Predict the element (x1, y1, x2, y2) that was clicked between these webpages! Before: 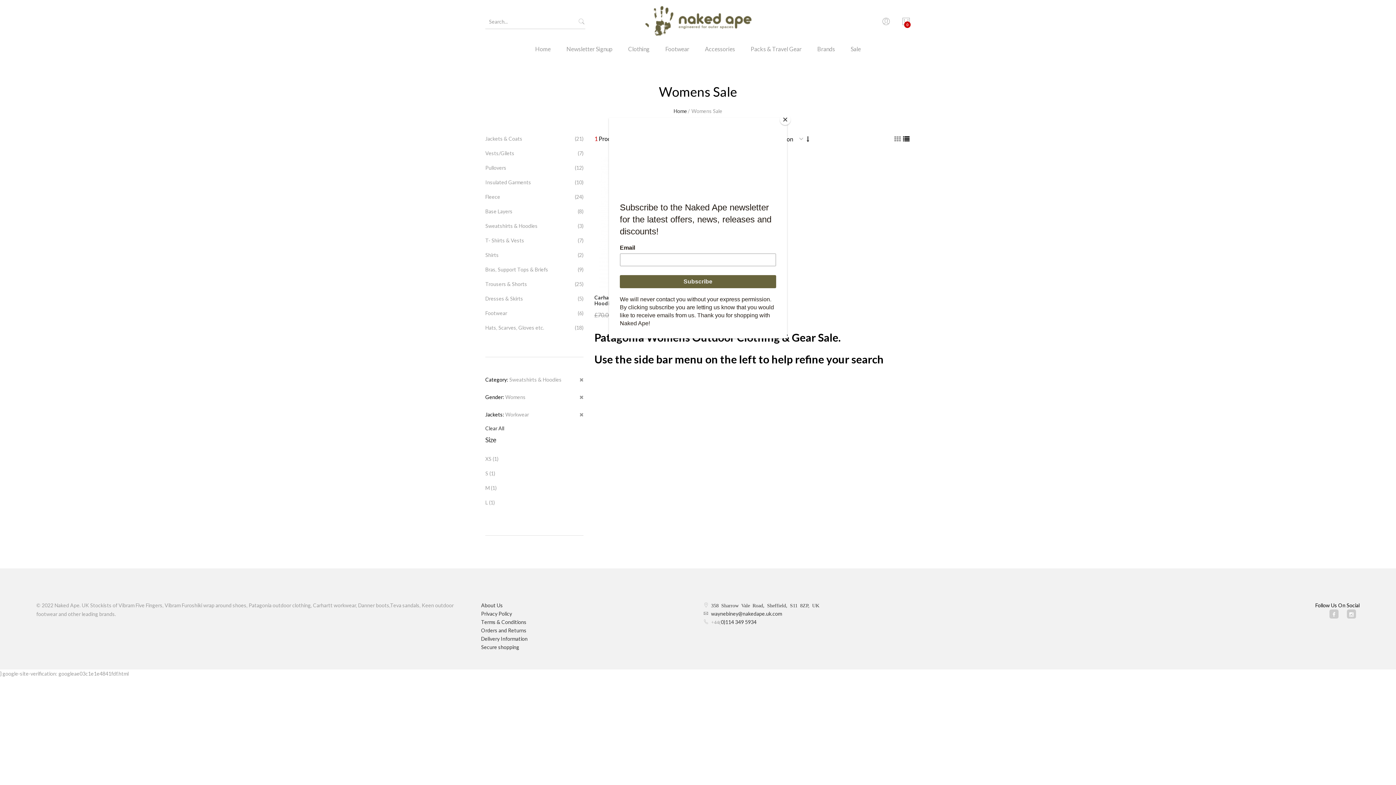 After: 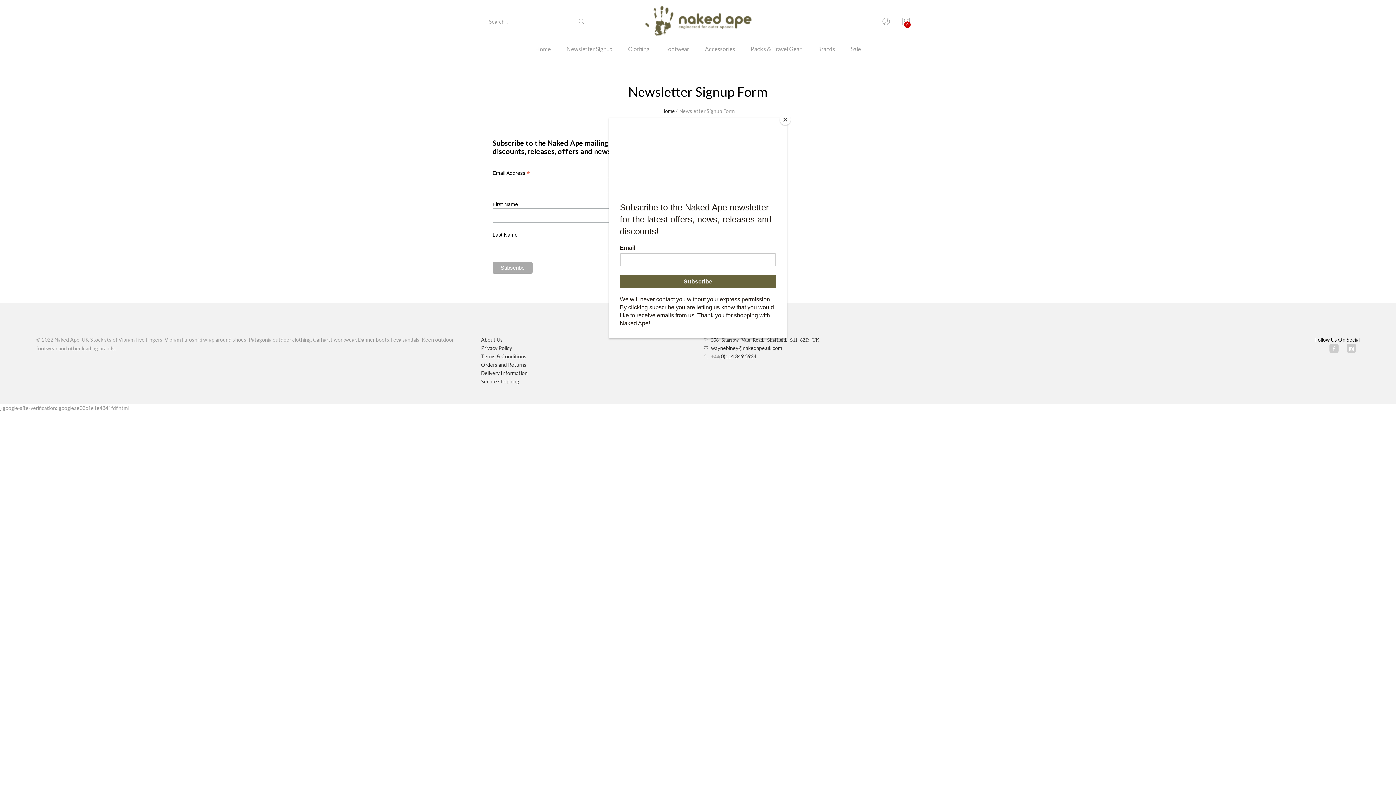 Action: bbox: (559, 43, 620, 64) label: Newsletter Signup